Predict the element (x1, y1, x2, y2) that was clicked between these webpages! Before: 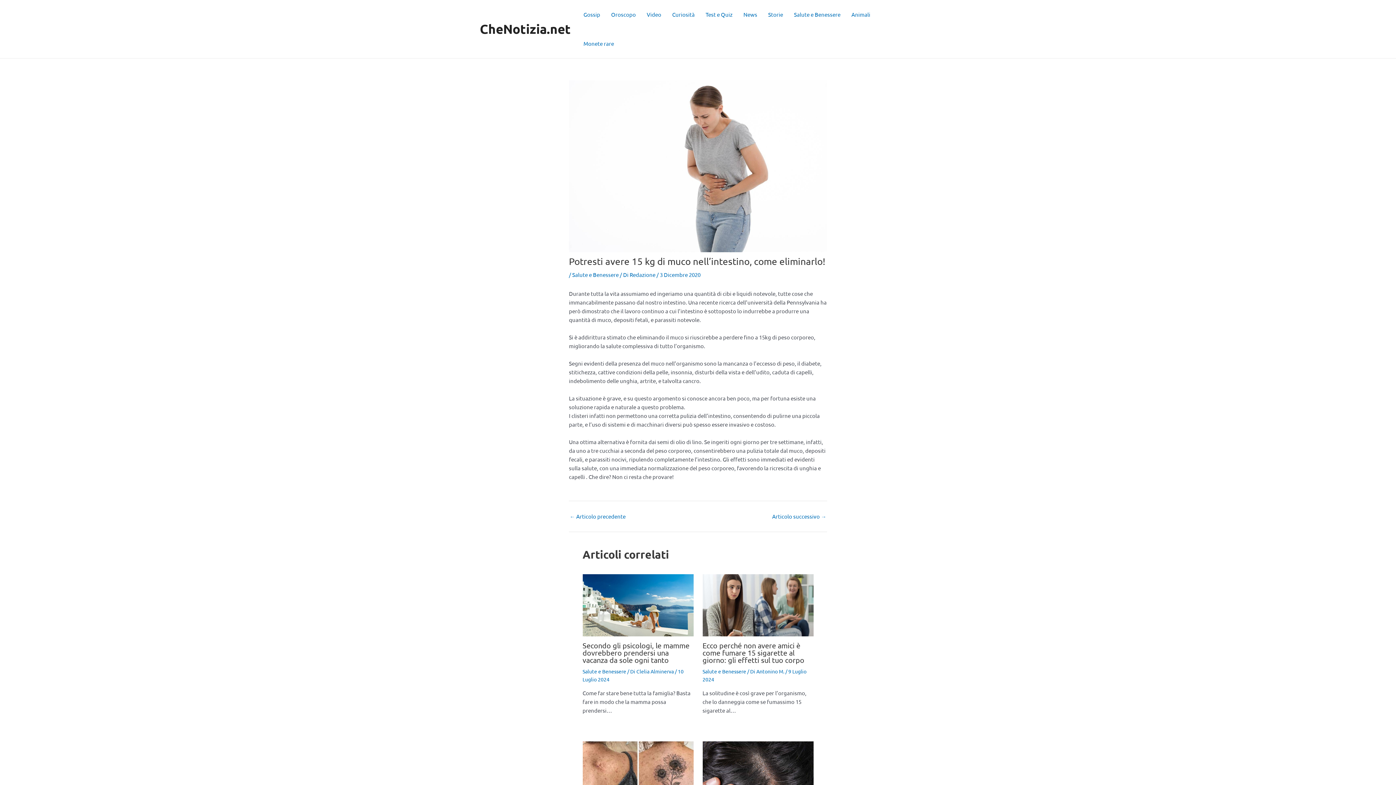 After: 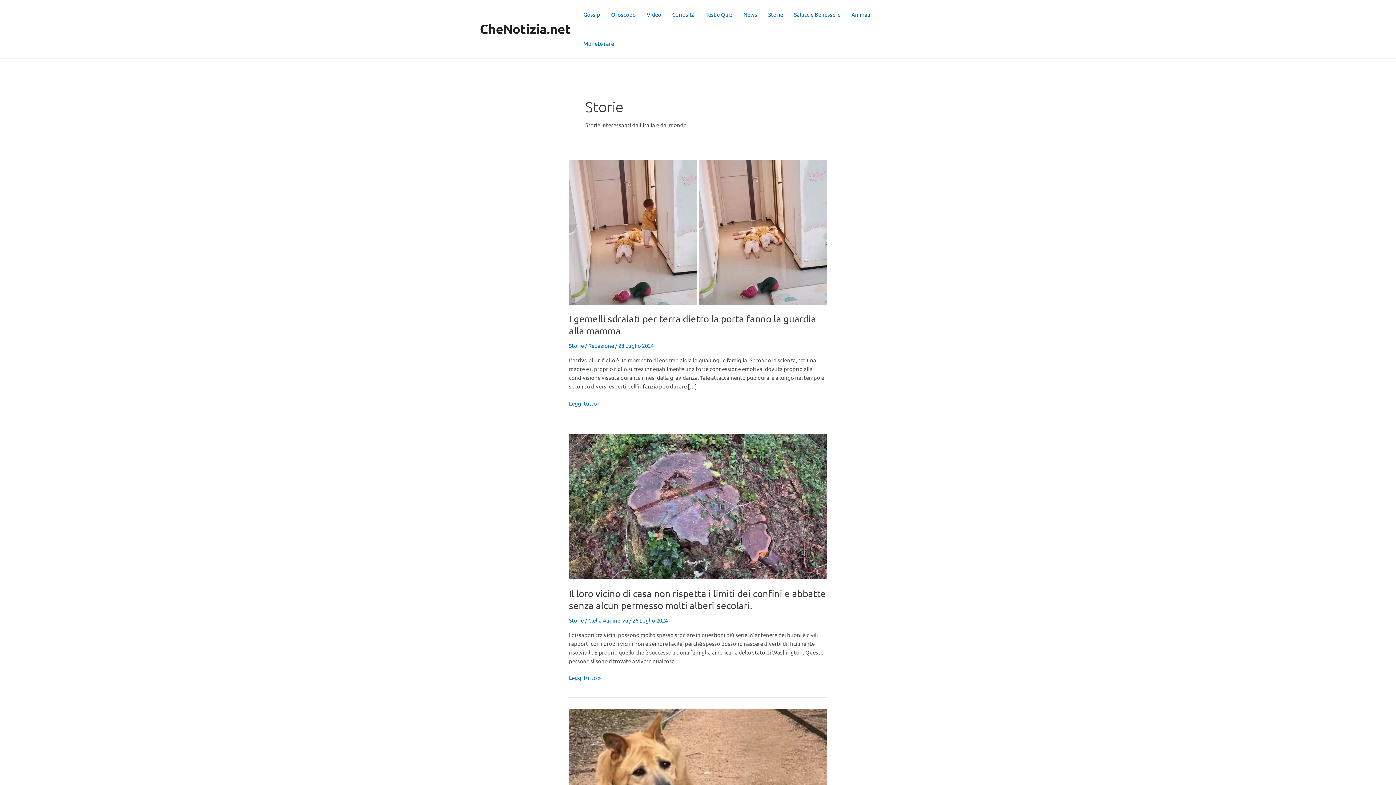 Action: label: Storie bbox: (762, 0, 788, 29)